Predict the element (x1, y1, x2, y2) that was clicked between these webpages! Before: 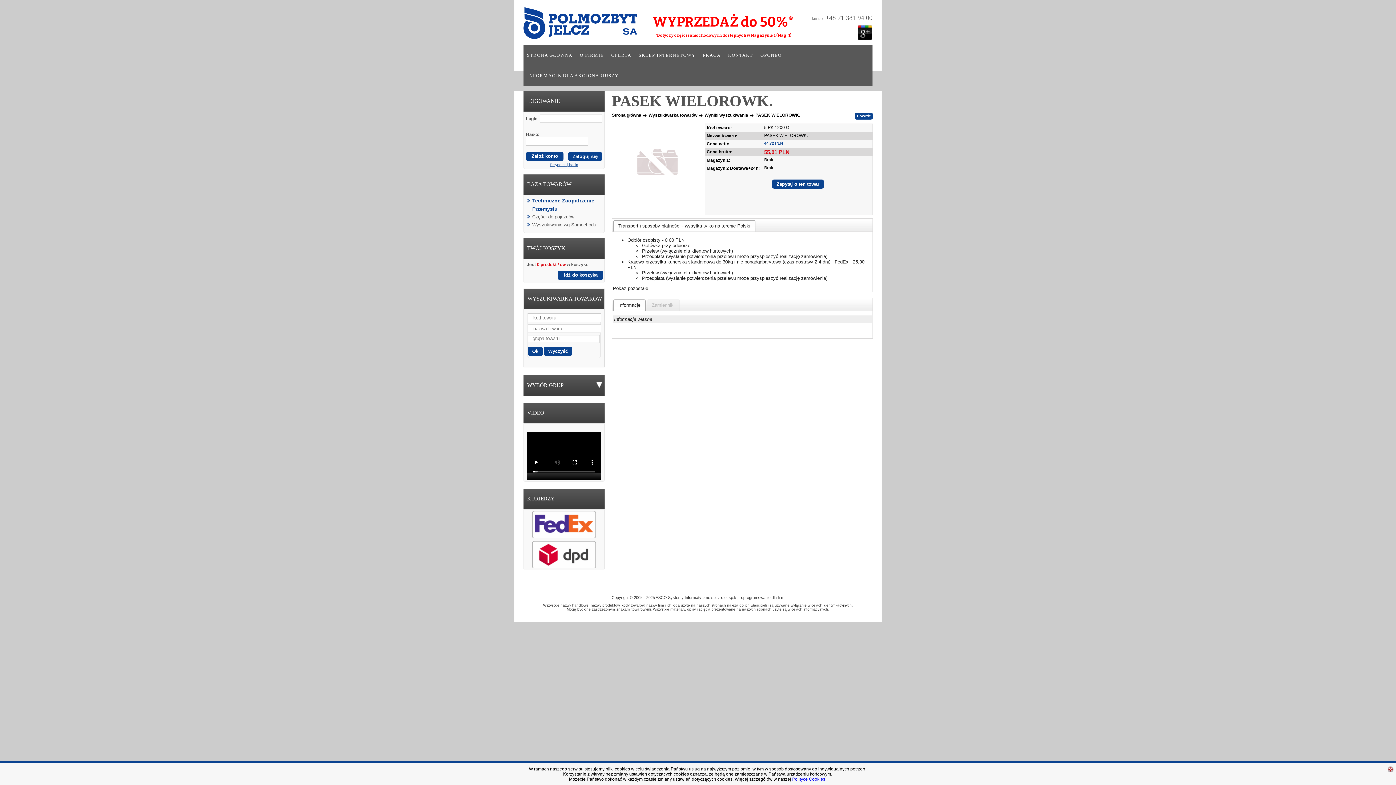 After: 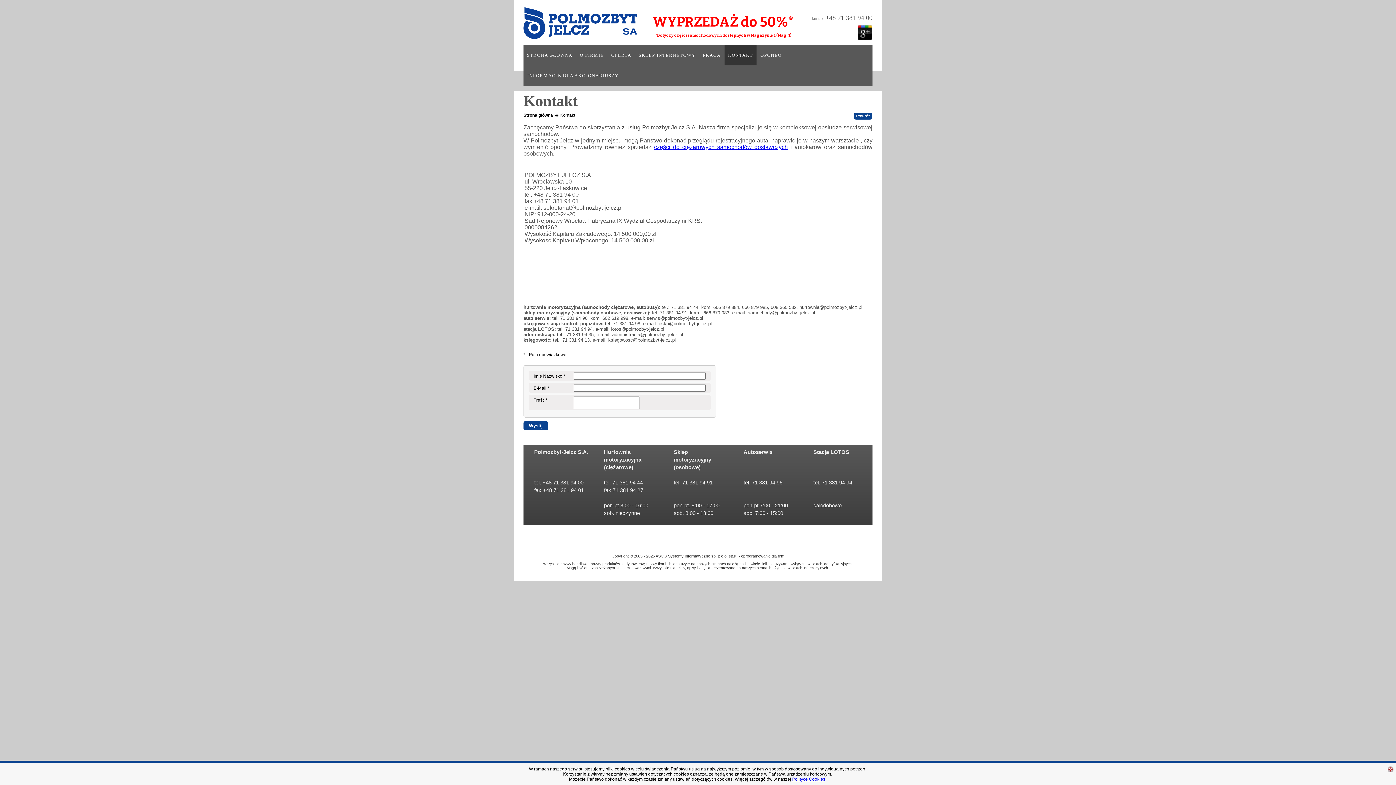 Action: bbox: (724, 45, 756, 65) label: KONTAKT